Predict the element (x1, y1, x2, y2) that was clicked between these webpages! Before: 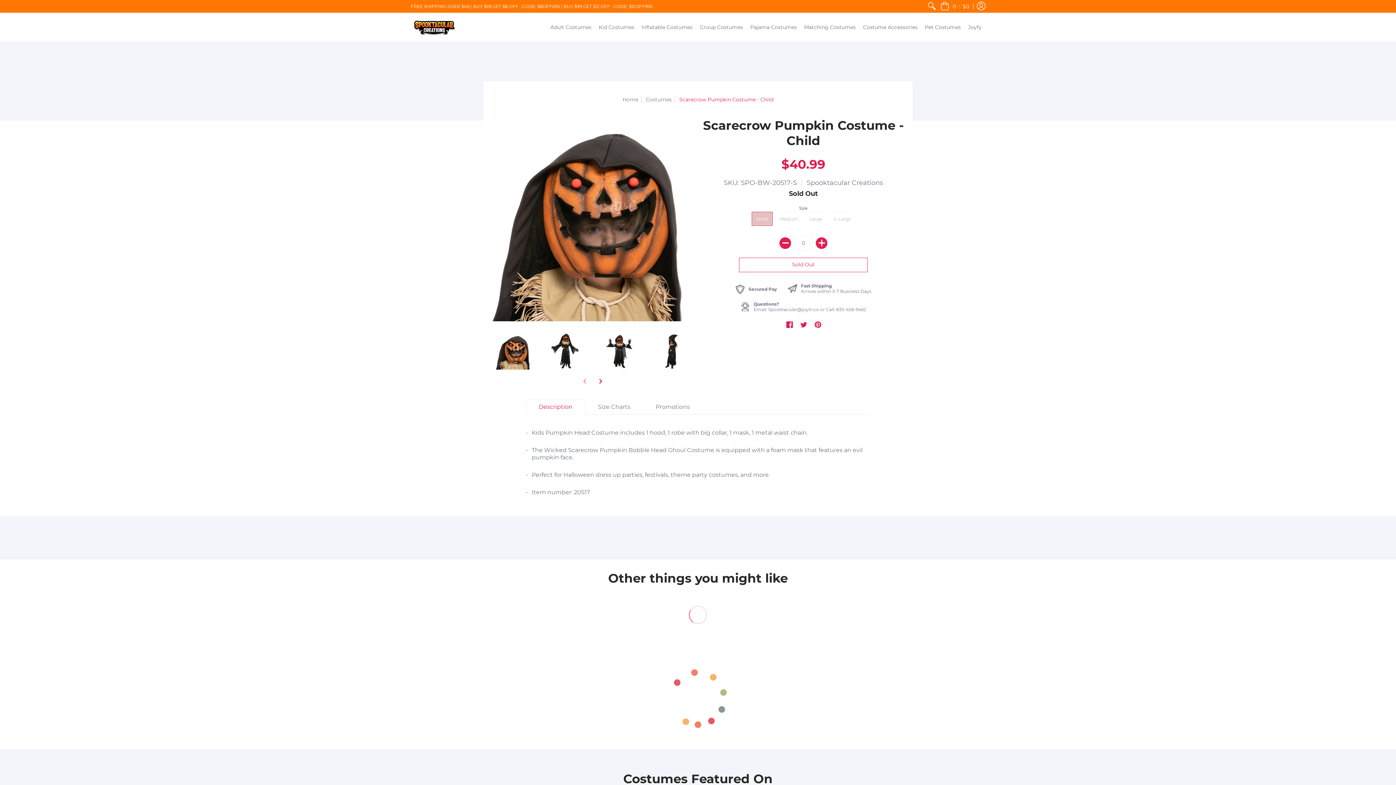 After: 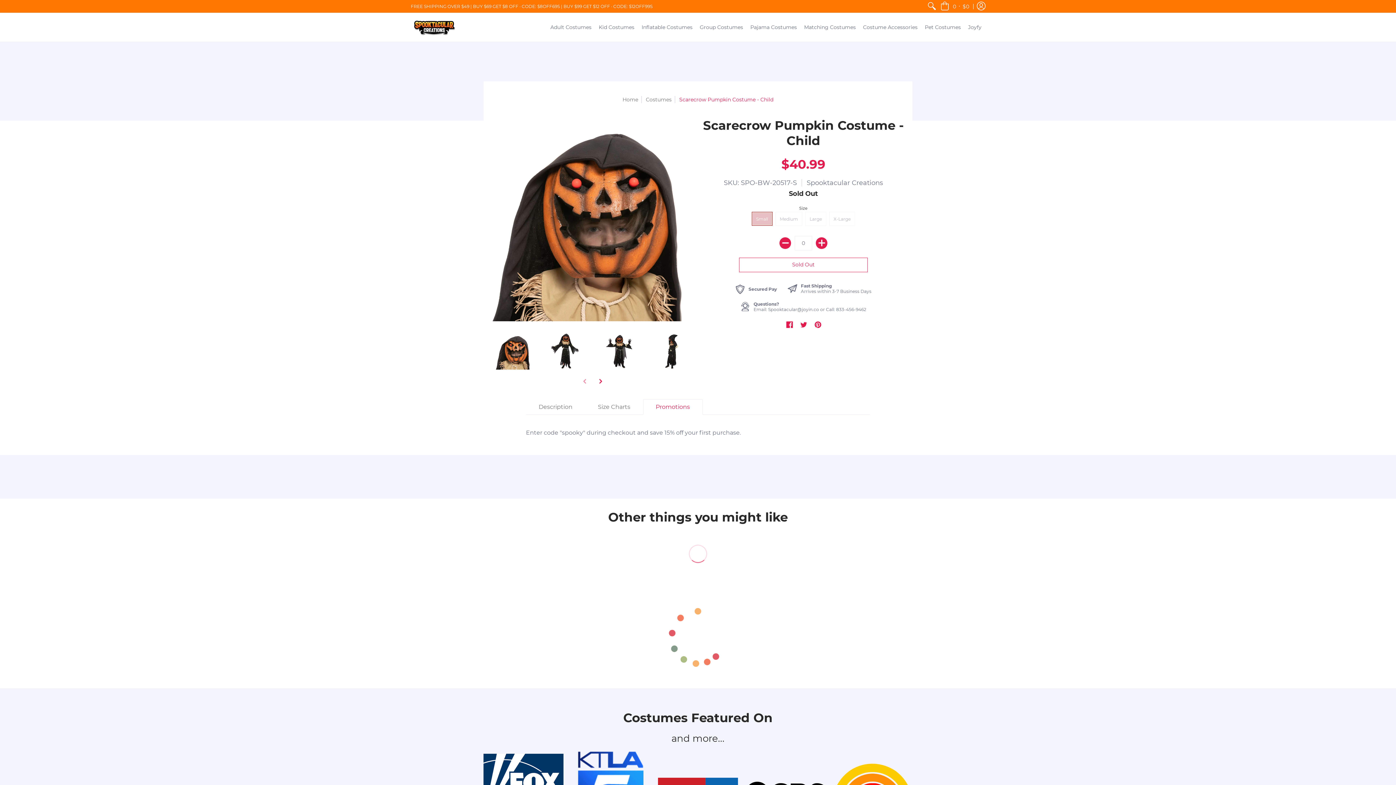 Action: bbox: (643, 399, 702, 414) label: Promotions